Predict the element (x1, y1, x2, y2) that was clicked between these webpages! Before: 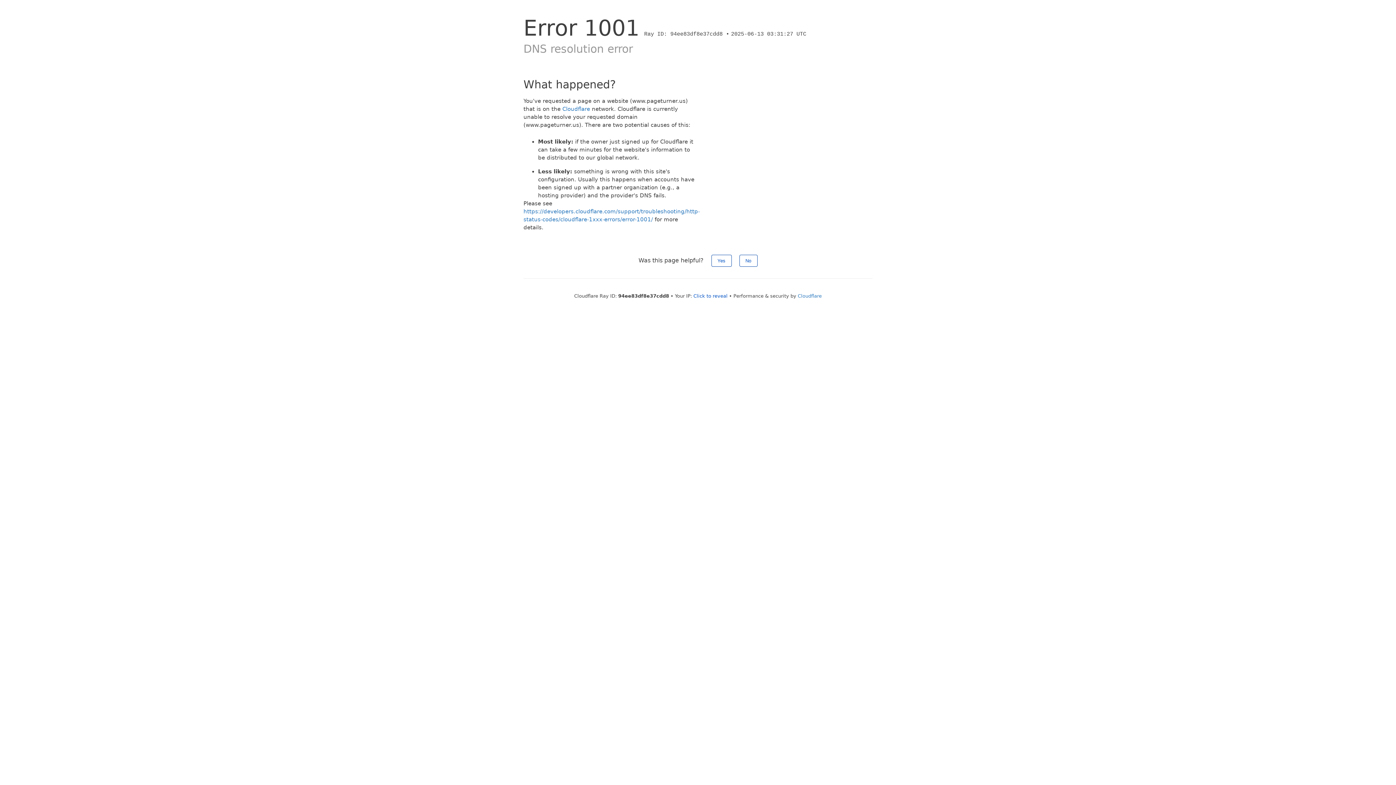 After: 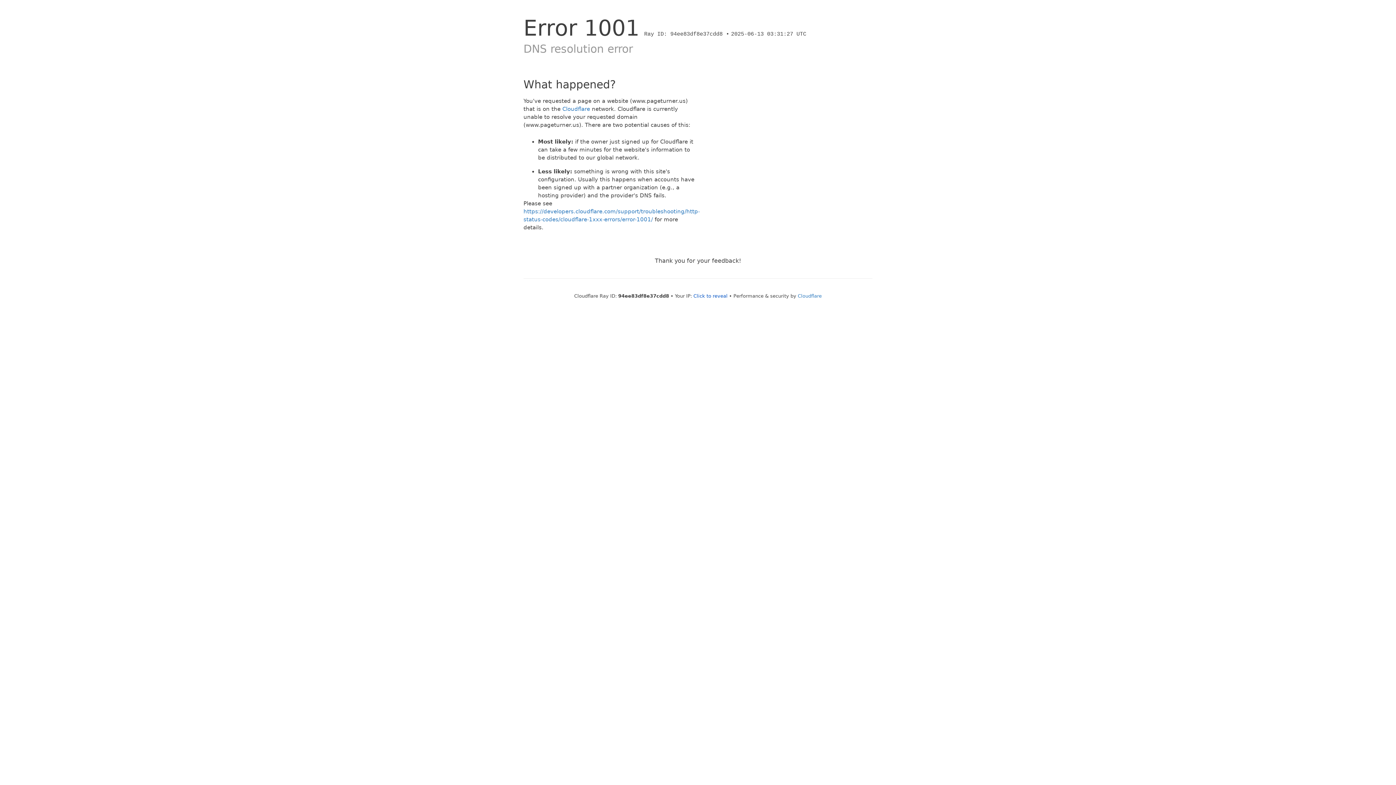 Action: label: No bbox: (739, 254, 757, 266)